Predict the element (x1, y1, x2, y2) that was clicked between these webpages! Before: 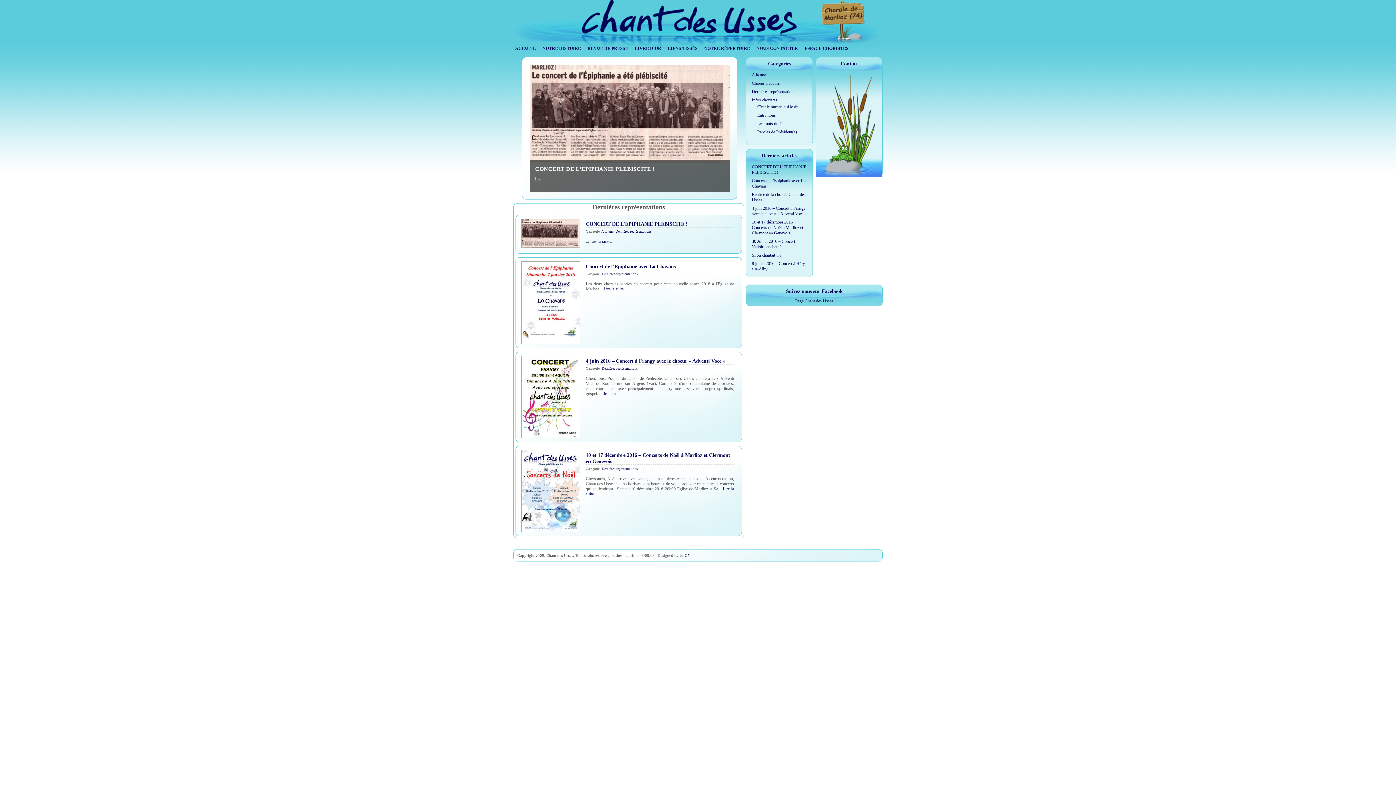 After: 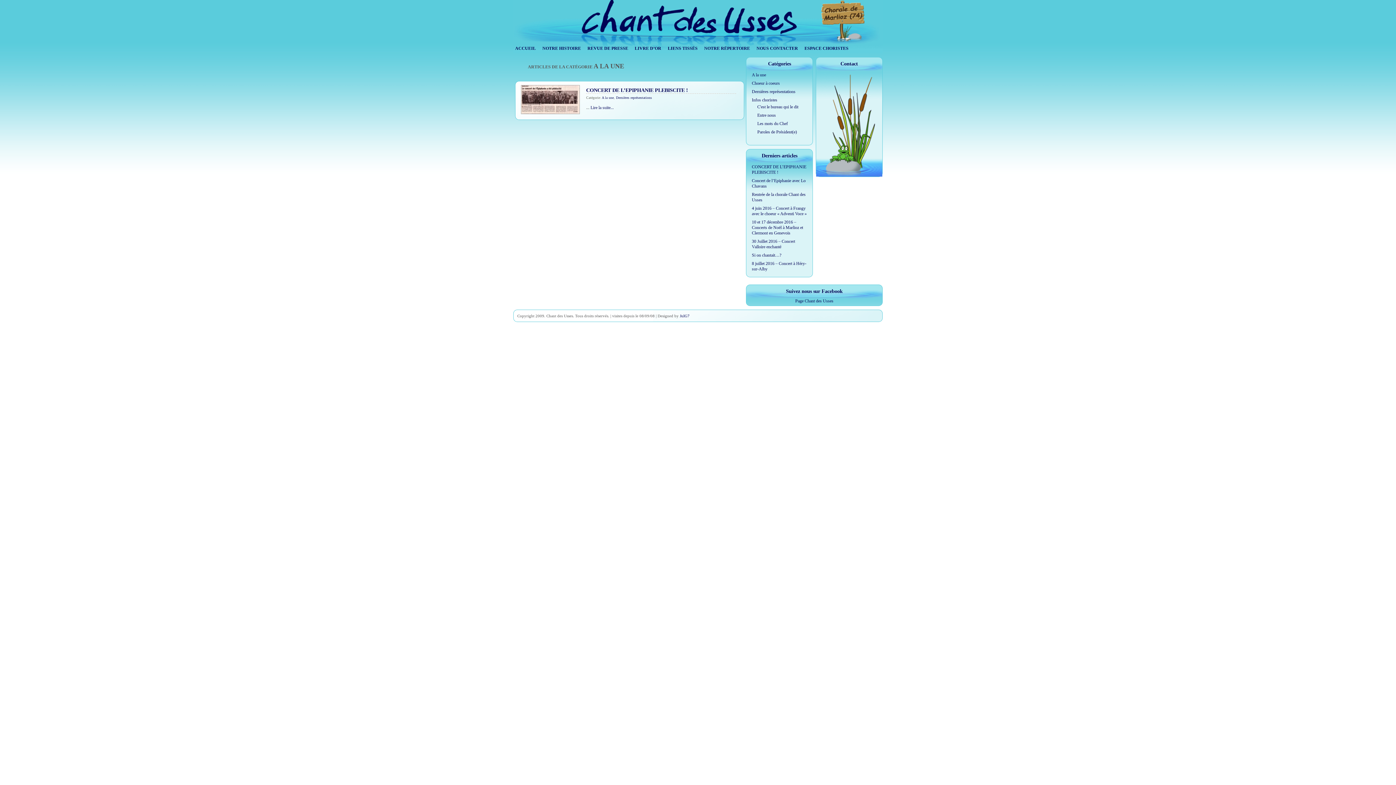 Action: bbox: (752, 72, 766, 77) label: A la une